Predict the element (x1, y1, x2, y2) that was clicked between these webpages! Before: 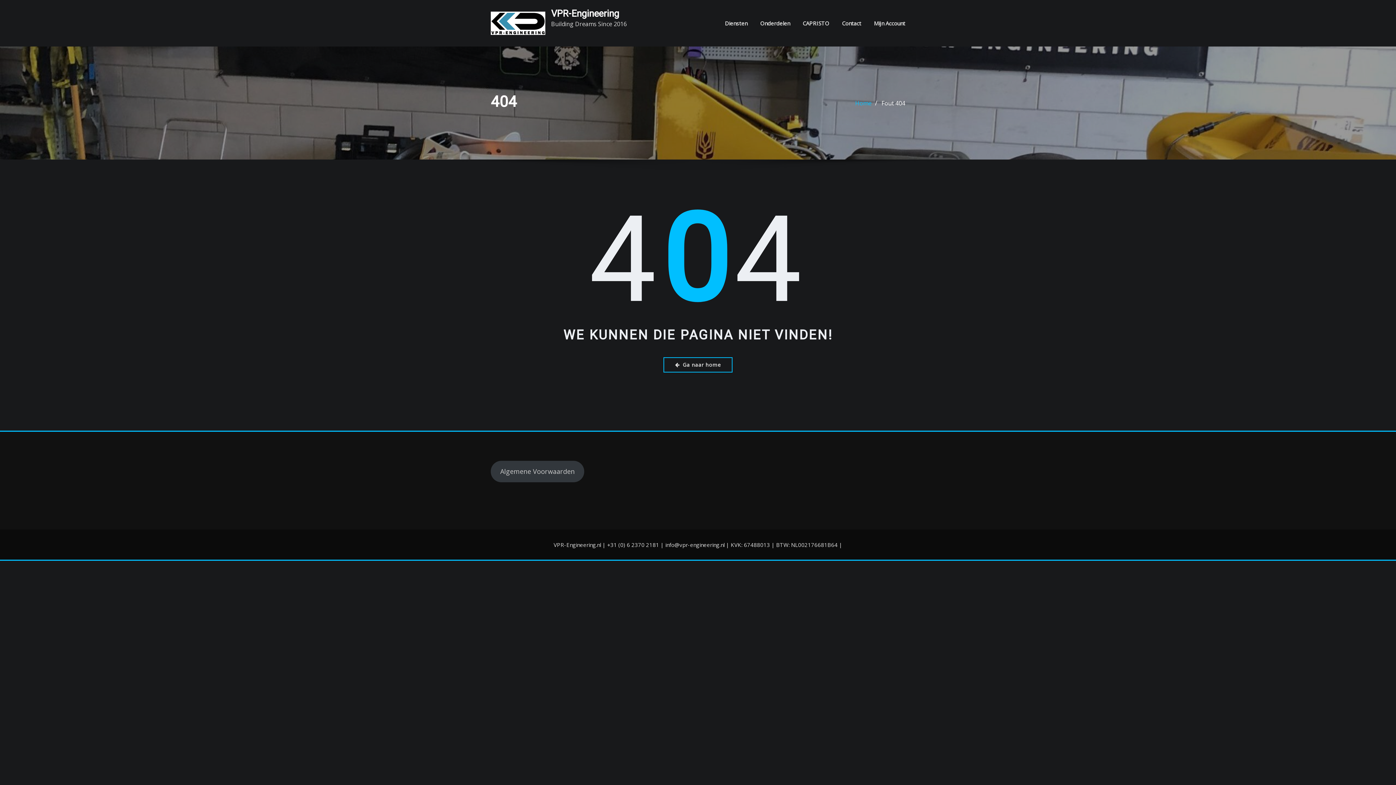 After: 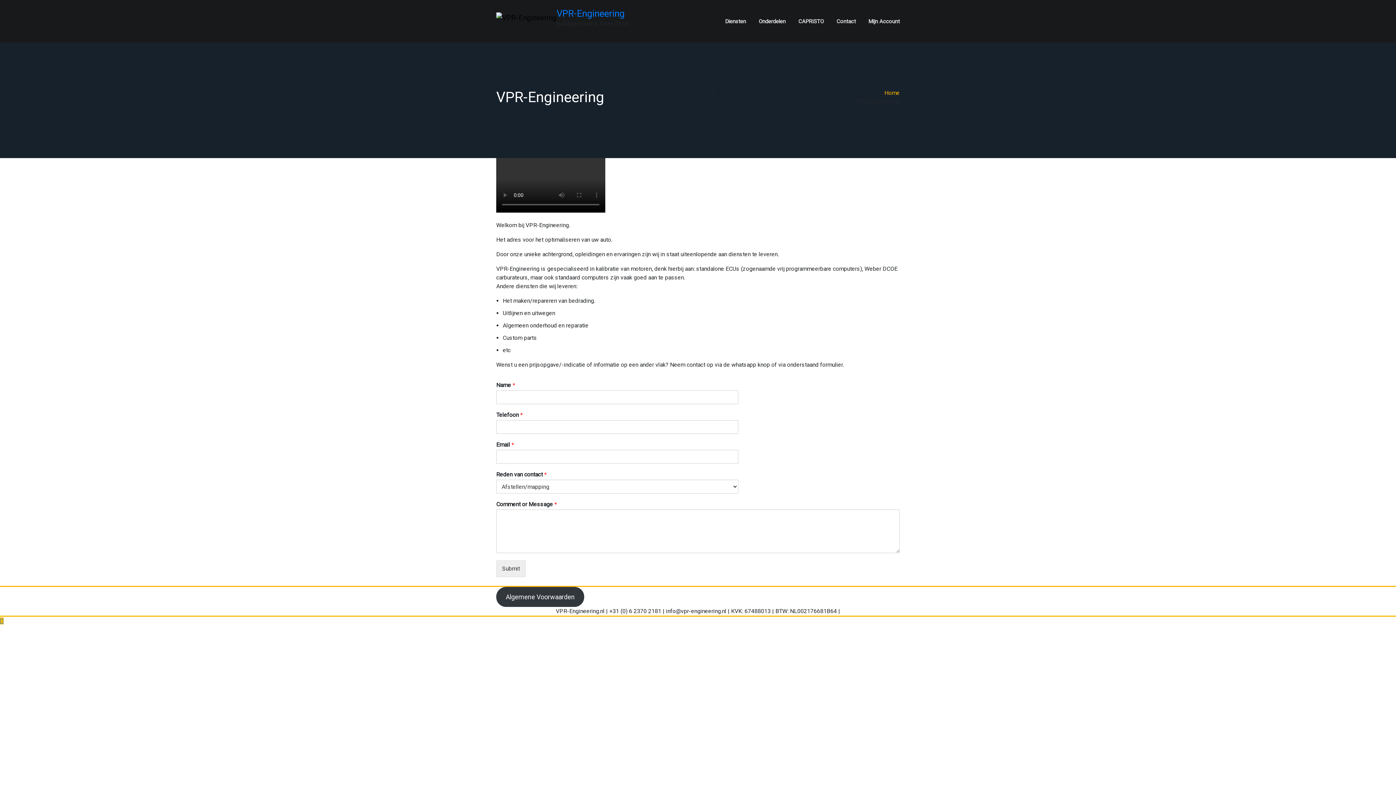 Action: bbox: (855, 99, 871, 107) label: Home